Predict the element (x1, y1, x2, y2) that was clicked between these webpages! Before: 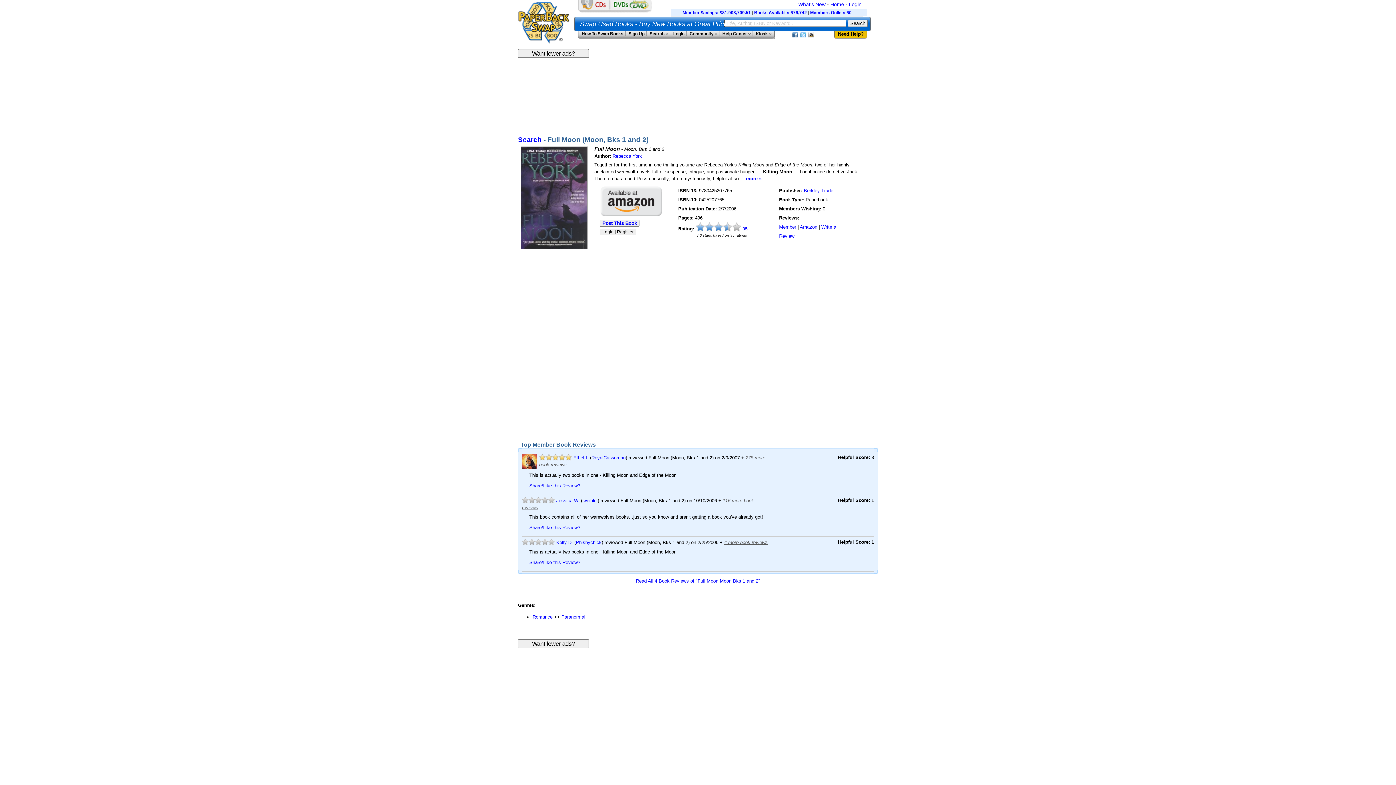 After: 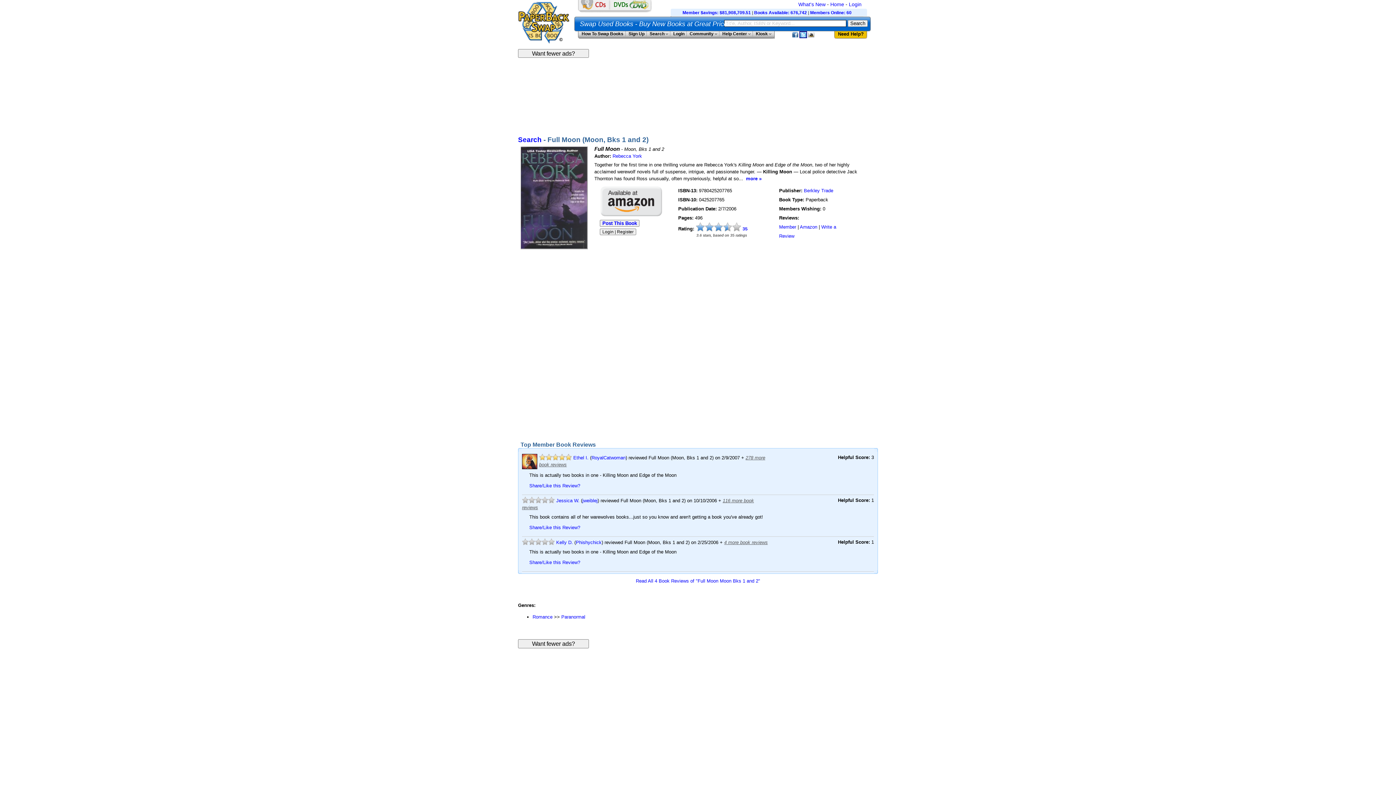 Action: label: Opens a new tab to our Twitter page bbox: (800, 32, 806, 37)